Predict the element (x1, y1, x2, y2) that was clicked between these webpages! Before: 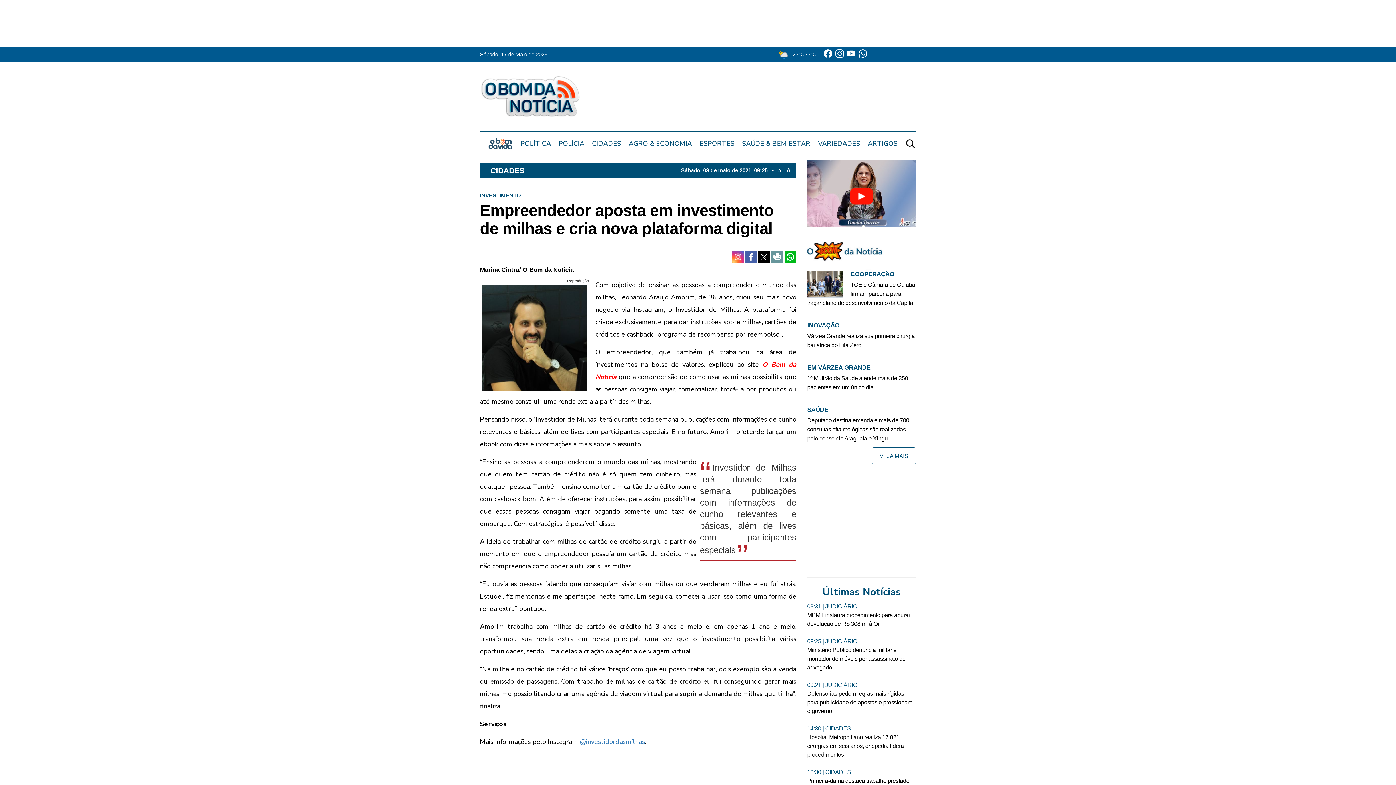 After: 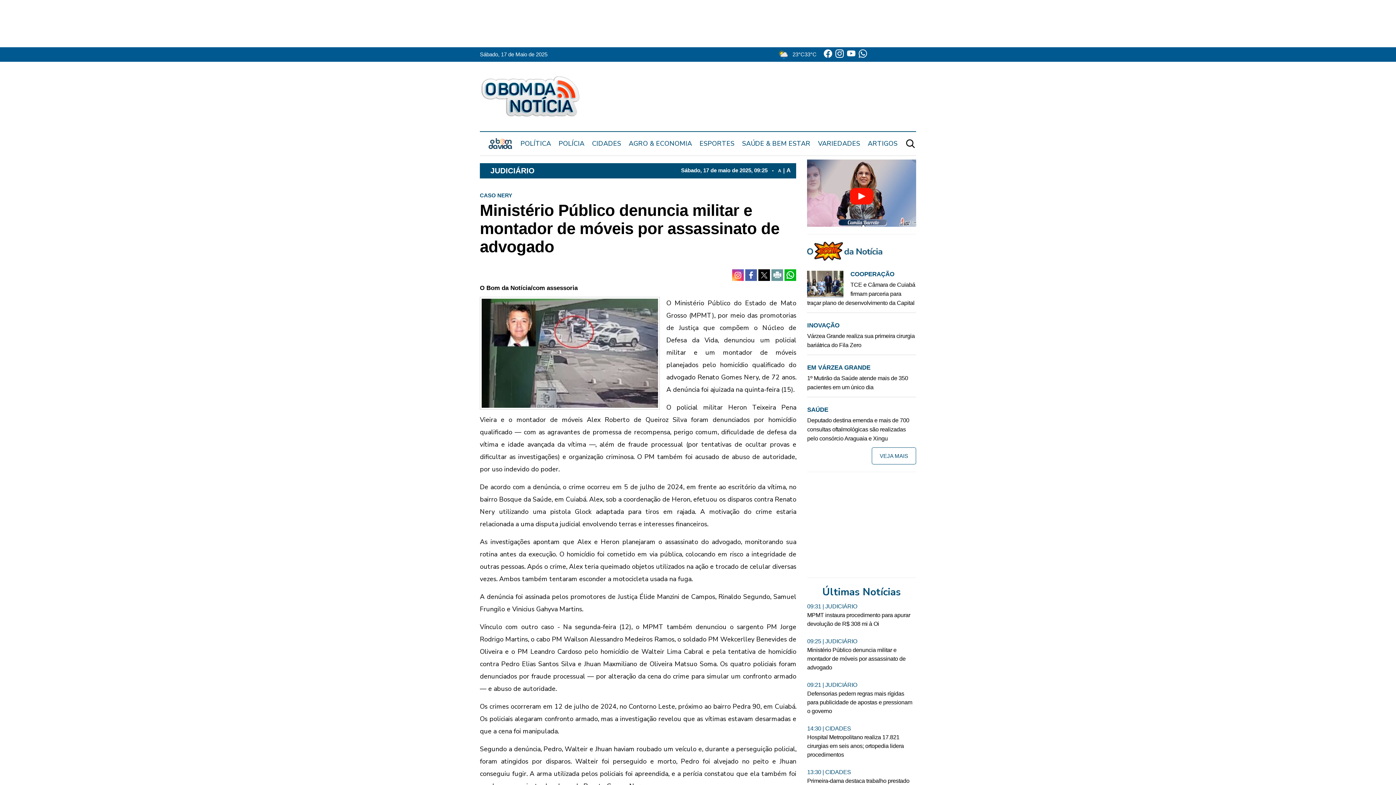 Action: bbox: (807, 637, 916, 672) label: 09:25 | JUDICIÁRIO
Ministério Público denuncia militar e montador de móveis por assassinato de advogado